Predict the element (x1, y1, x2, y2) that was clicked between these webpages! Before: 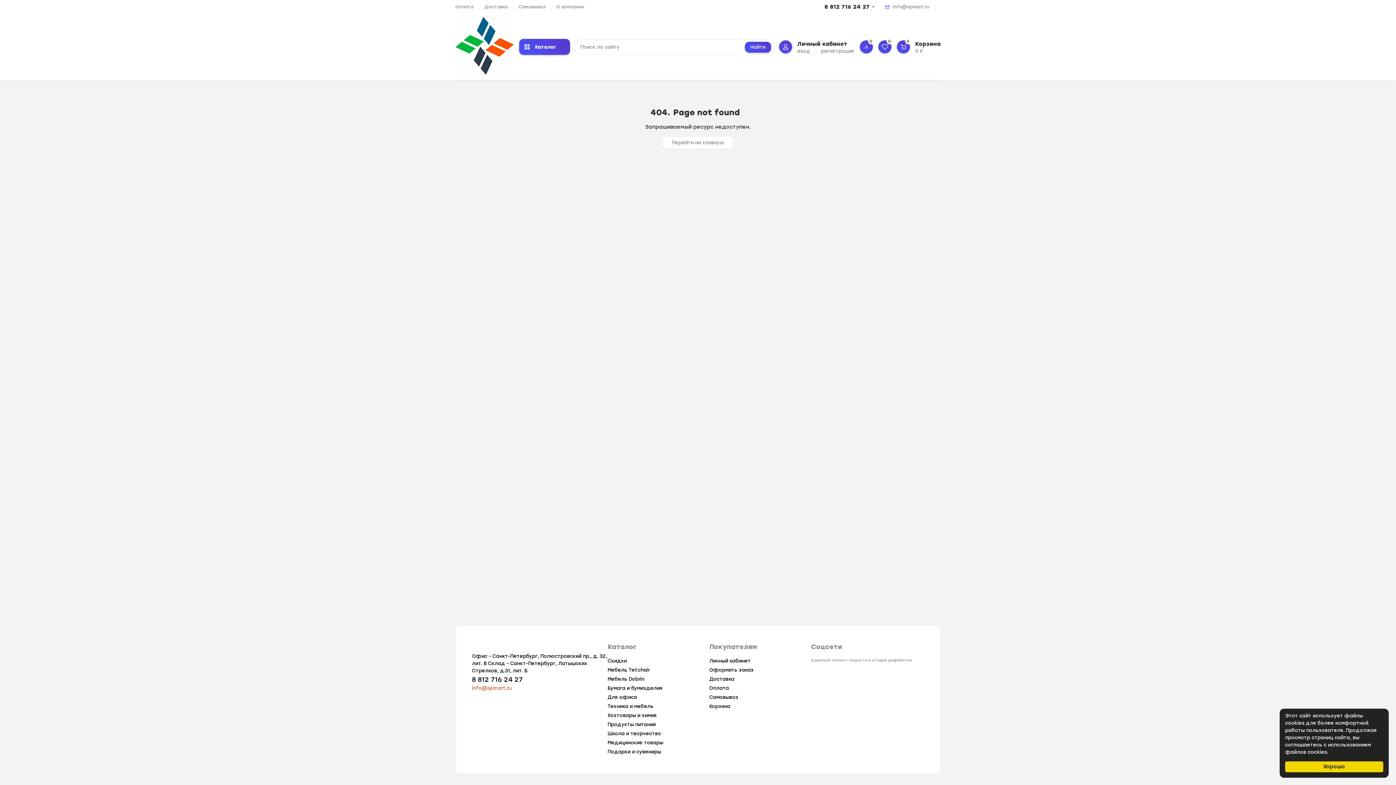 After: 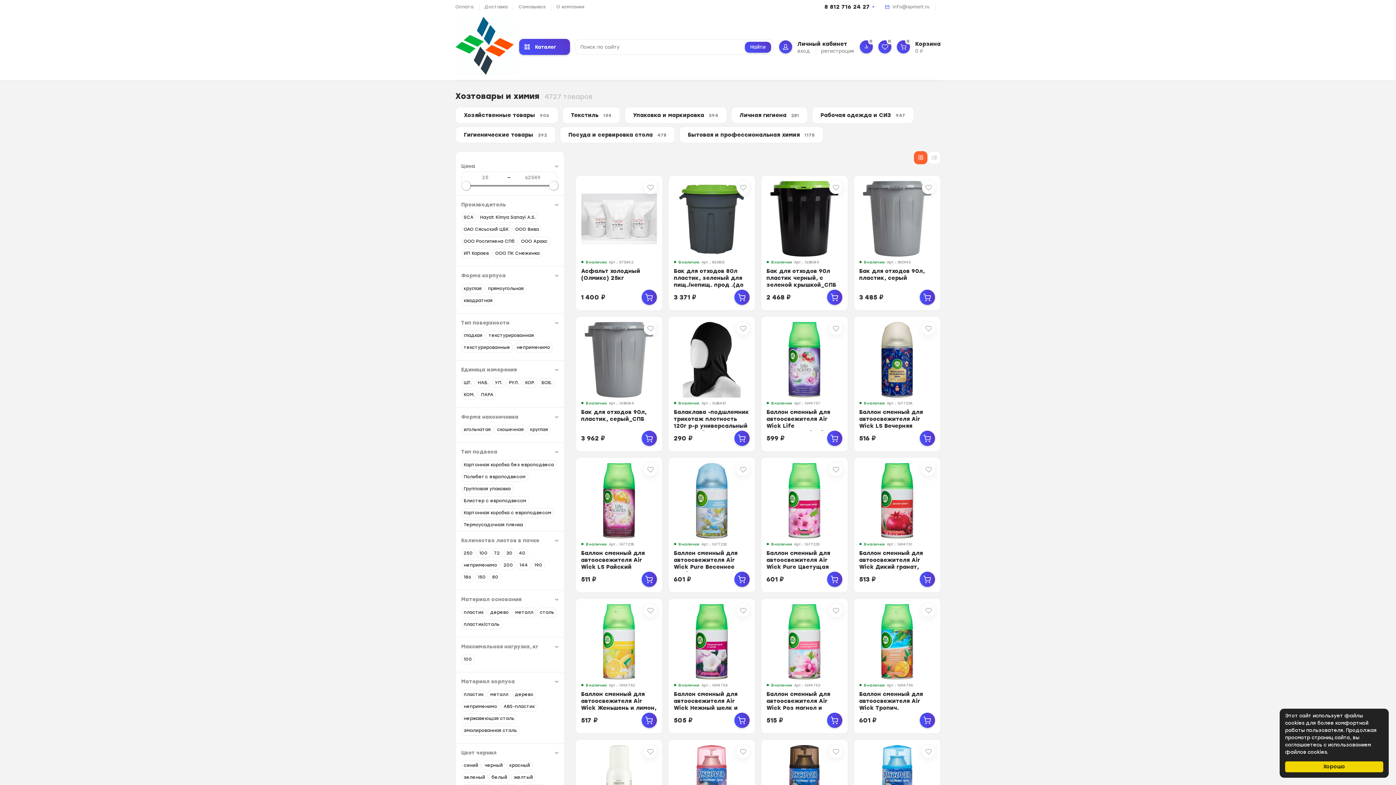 Action: label: Хозтовары и химия bbox: (607, 713, 656, 718)